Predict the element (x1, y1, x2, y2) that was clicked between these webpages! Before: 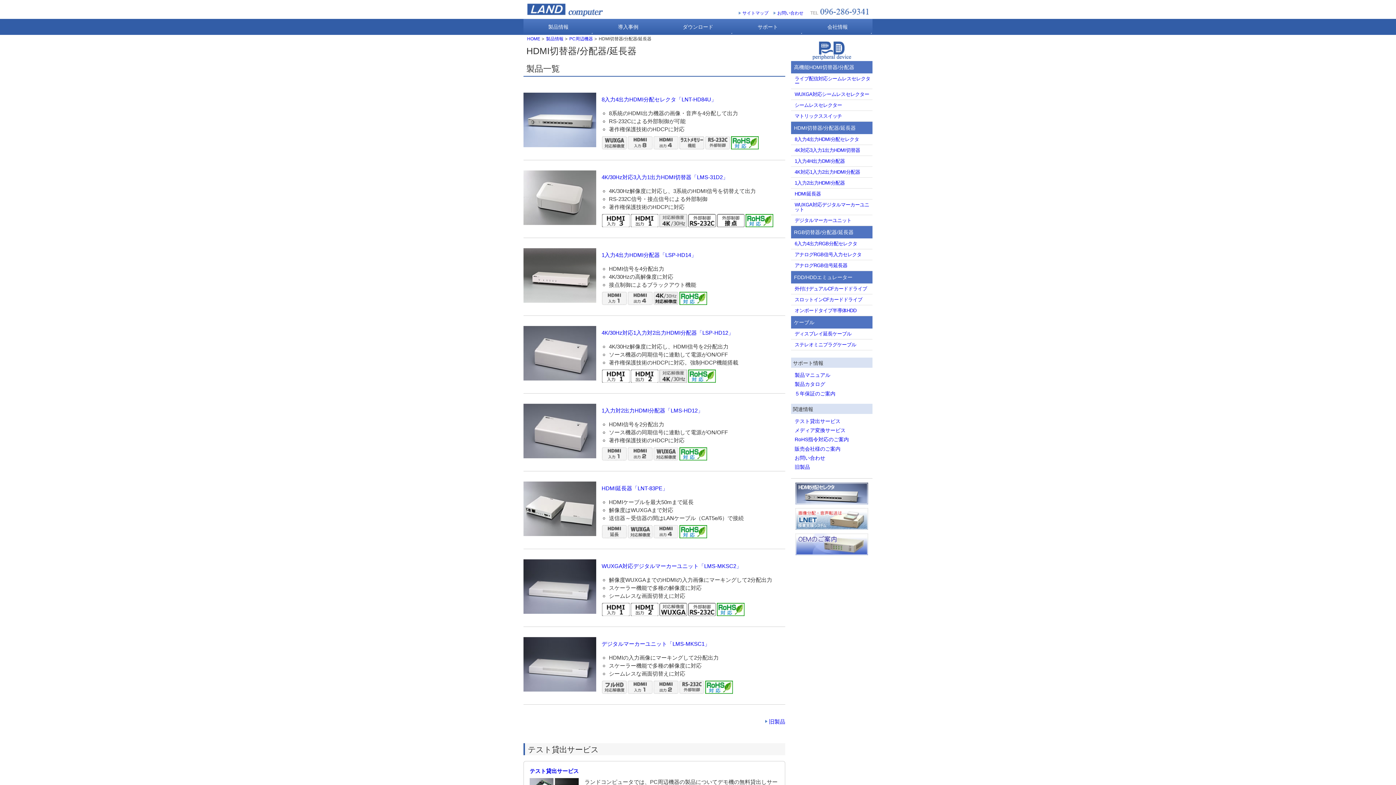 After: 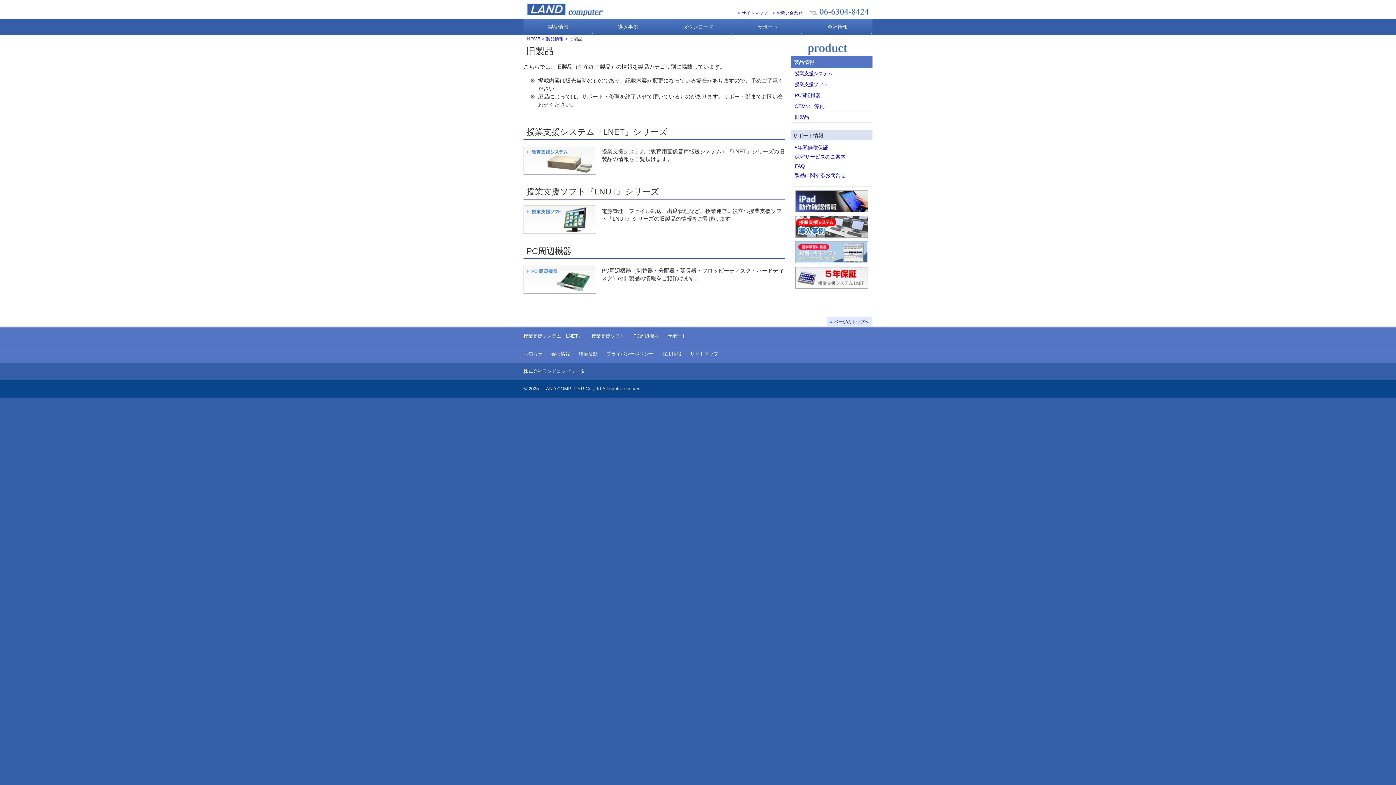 Action: label: 旧製品 bbox: (765, 718, 785, 726)